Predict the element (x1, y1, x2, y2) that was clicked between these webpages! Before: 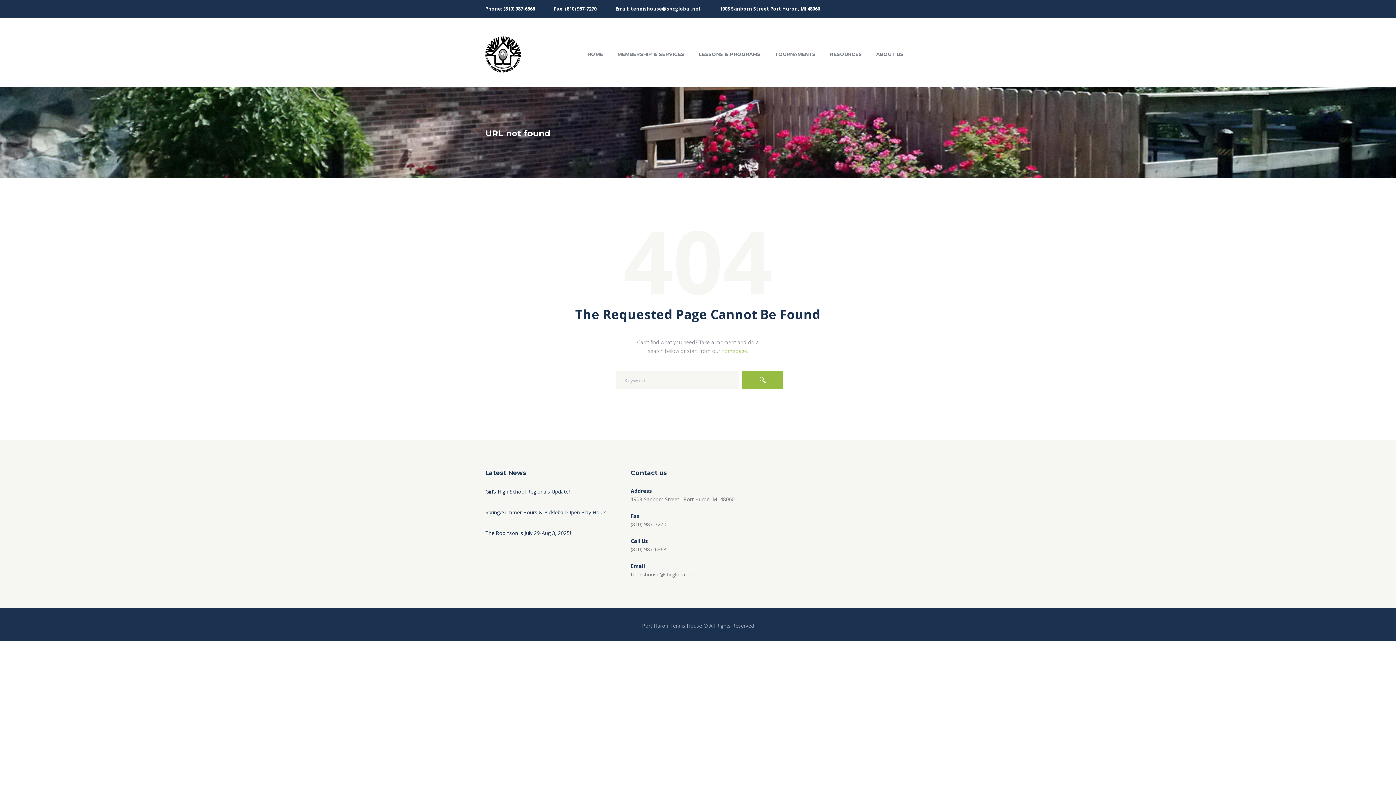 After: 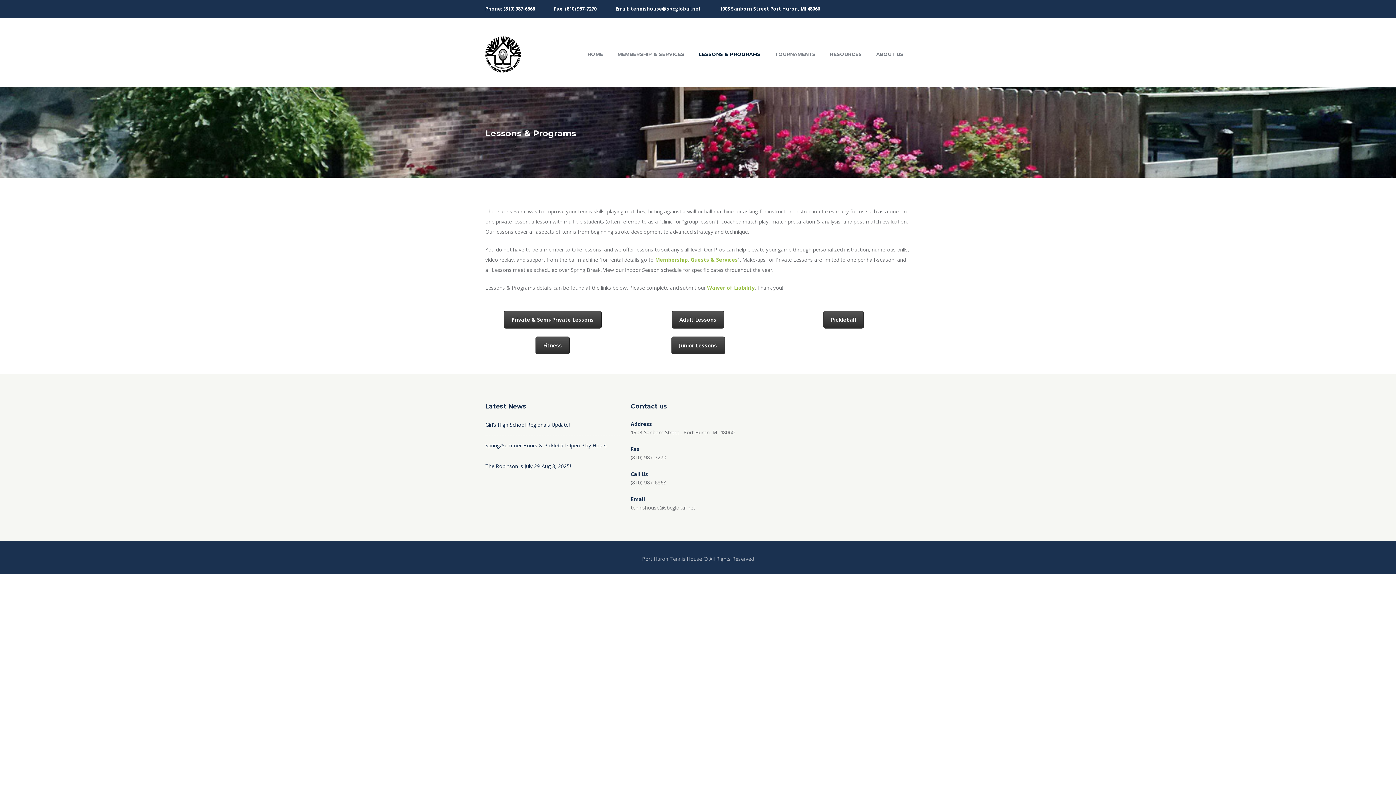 Action: label: LESSONS & PROGRAMS bbox: (691, 42, 767, 66)